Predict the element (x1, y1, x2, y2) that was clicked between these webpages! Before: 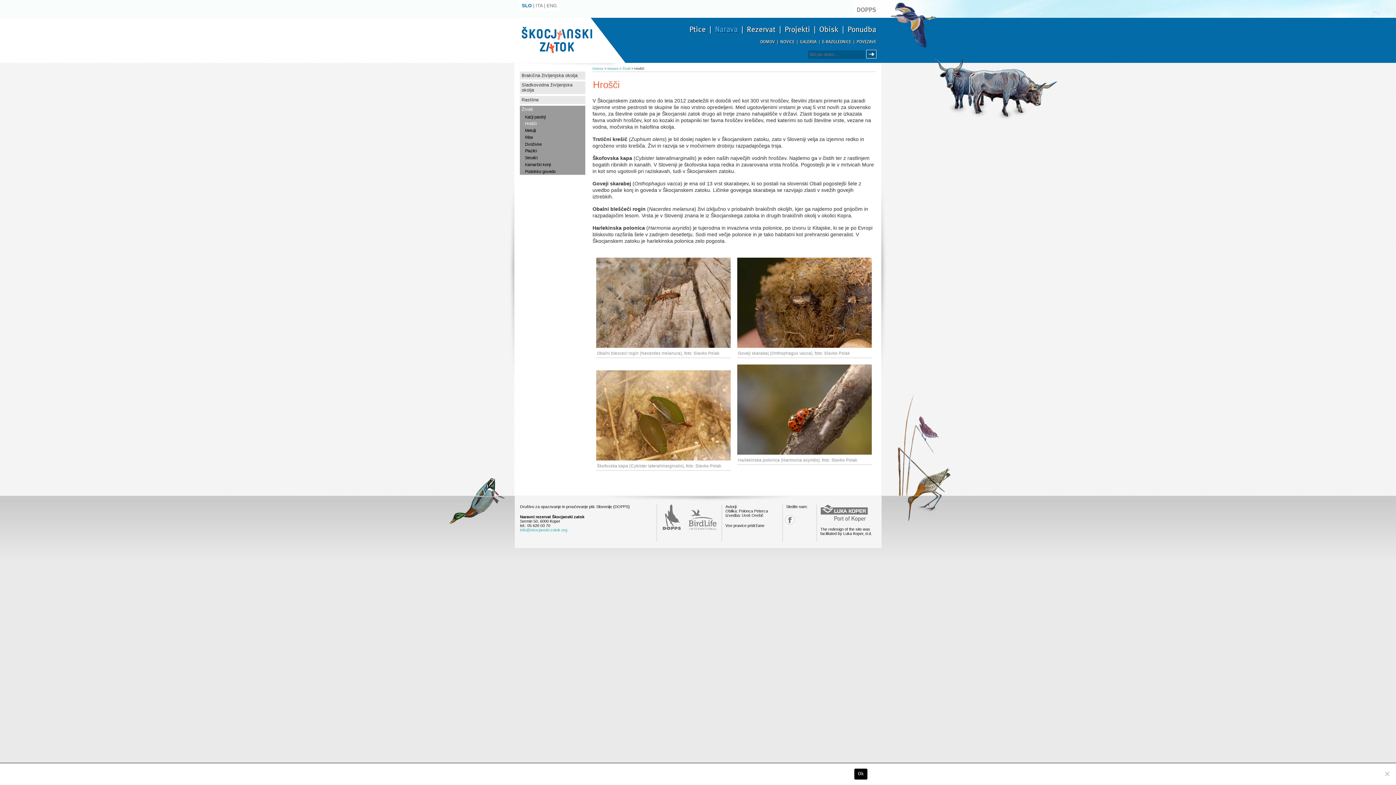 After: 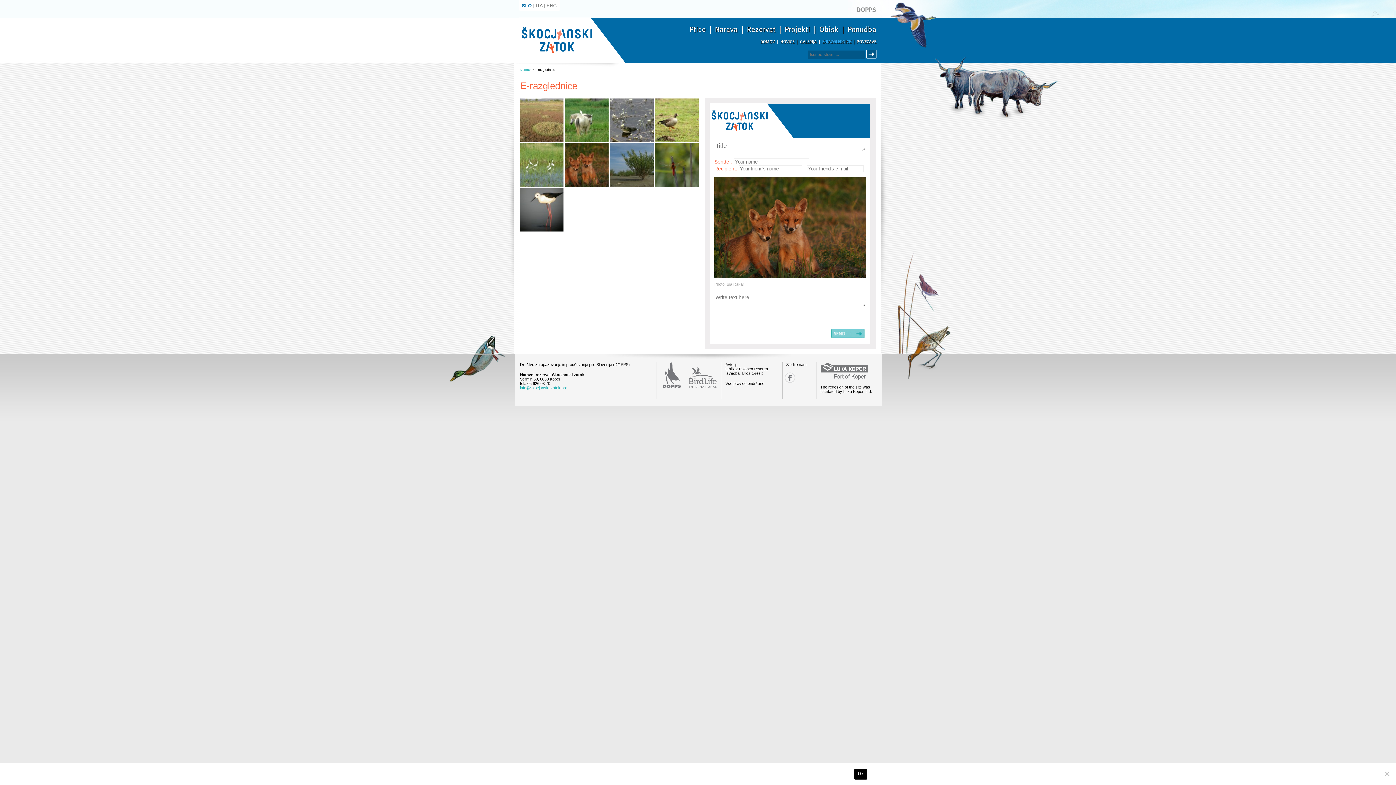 Action: label: E-RAZGLEDNICE bbox: (822, 39, 851, 44)